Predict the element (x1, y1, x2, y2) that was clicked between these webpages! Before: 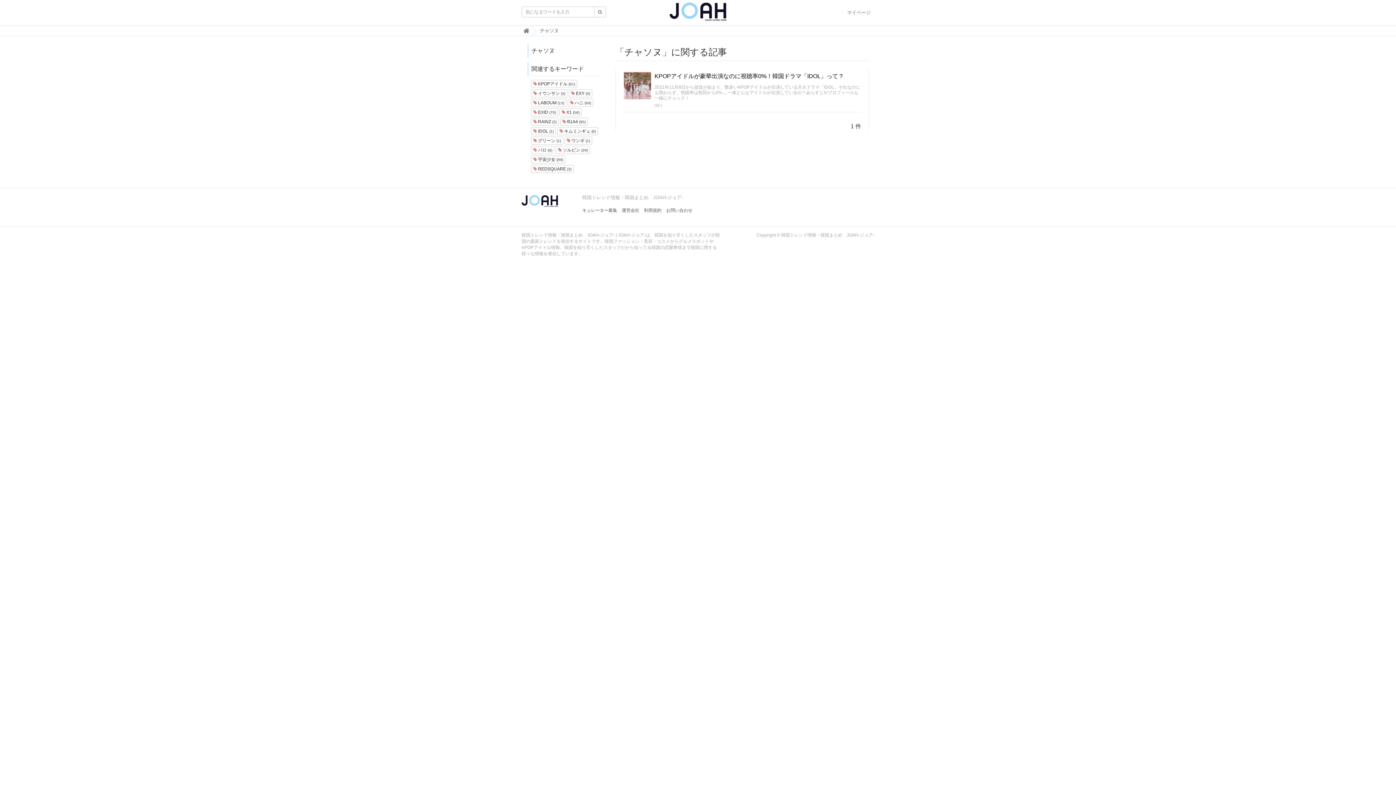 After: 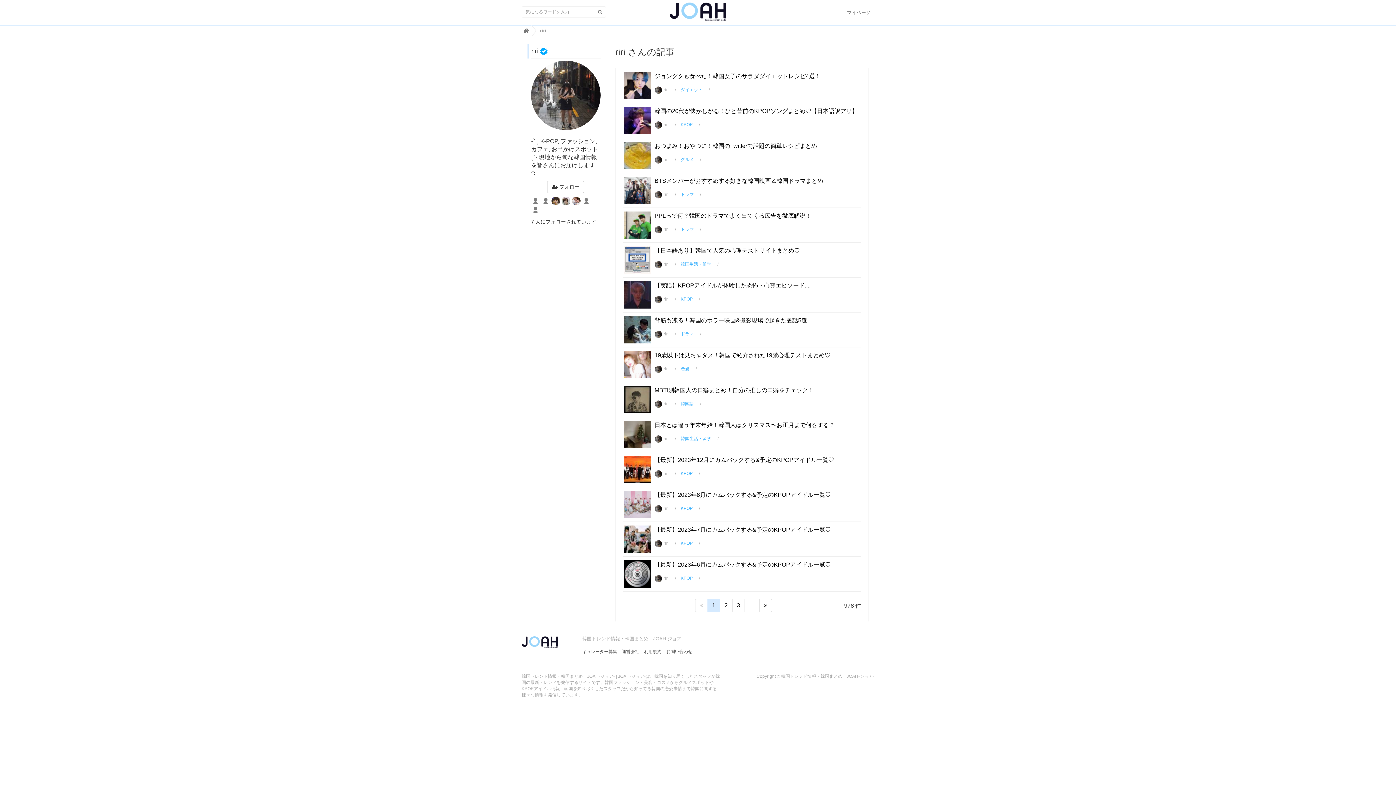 Action: bbox: (654, 102, 659, 108) label: riri